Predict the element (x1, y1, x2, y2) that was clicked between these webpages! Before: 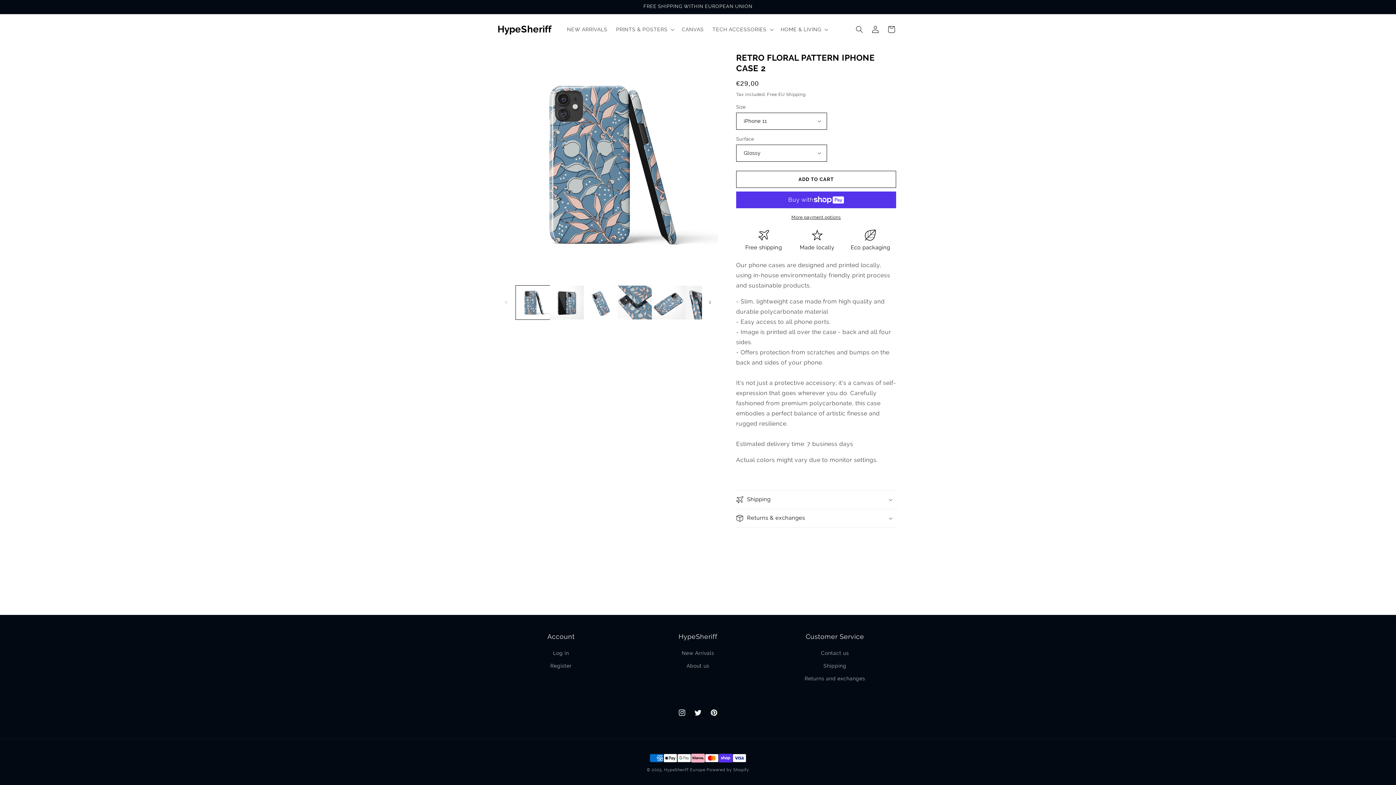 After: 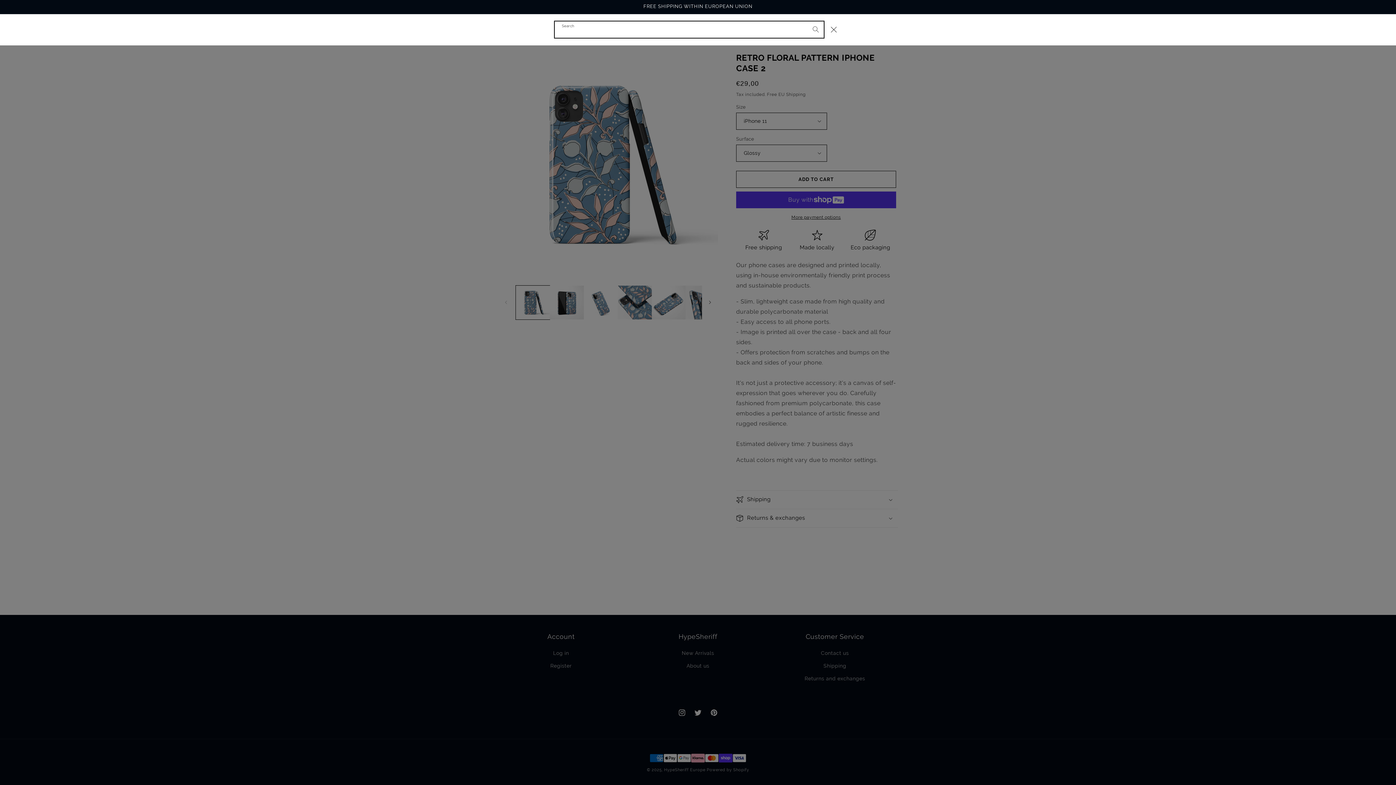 Action: label: Search bbox: (851, 21, 867, 37)